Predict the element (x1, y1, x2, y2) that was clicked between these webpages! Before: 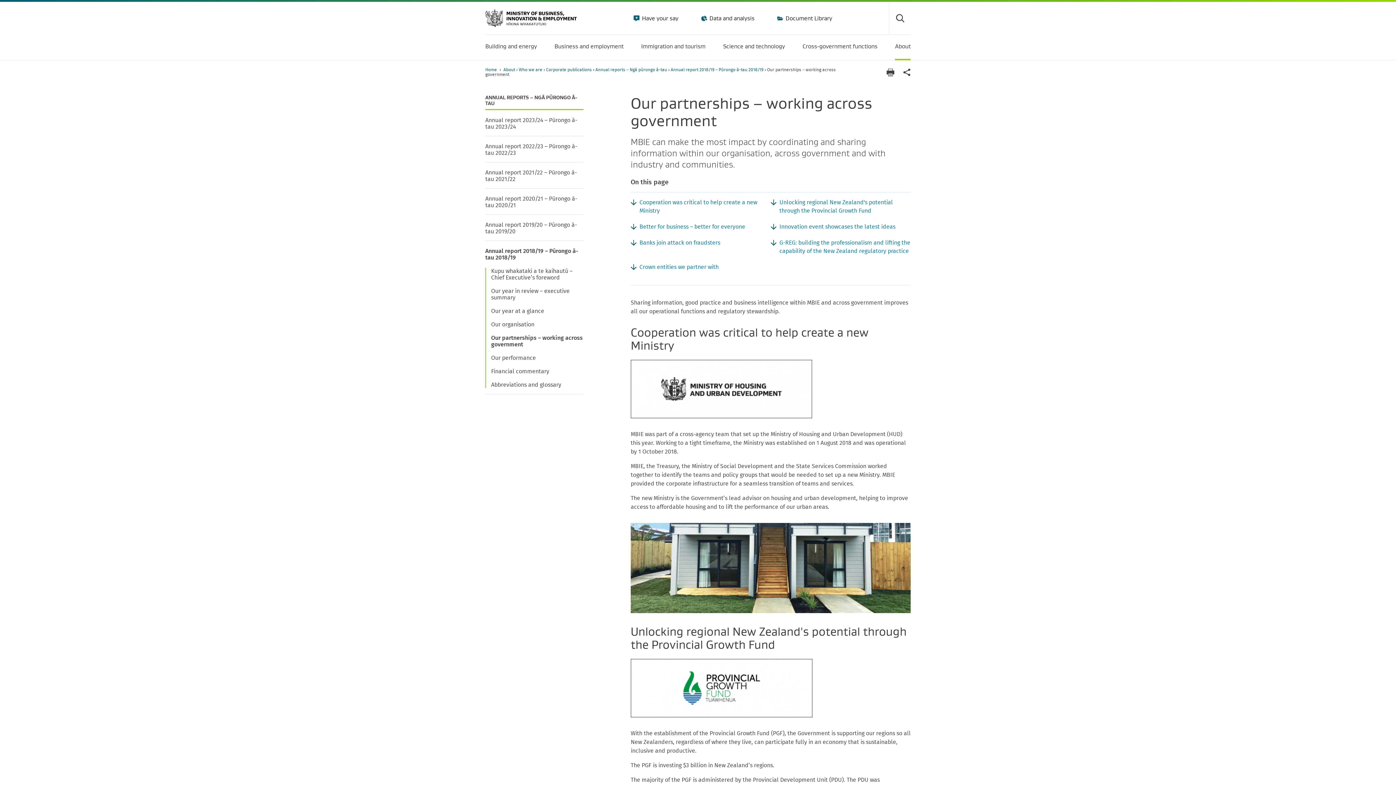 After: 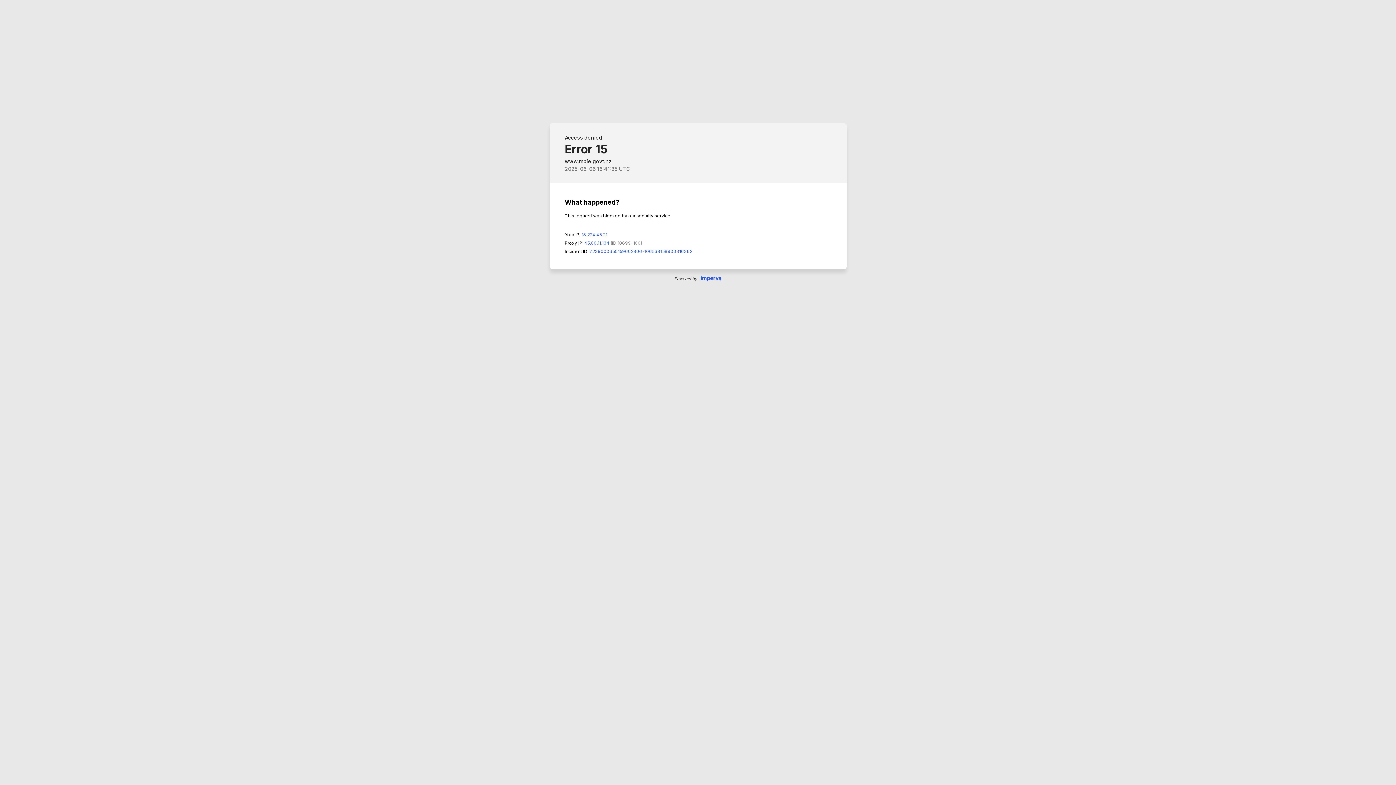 Action: label: Annual report 2023/24 – Pūrongo ā-tau 2023/24 bbox: (485, 117, 583, 130)